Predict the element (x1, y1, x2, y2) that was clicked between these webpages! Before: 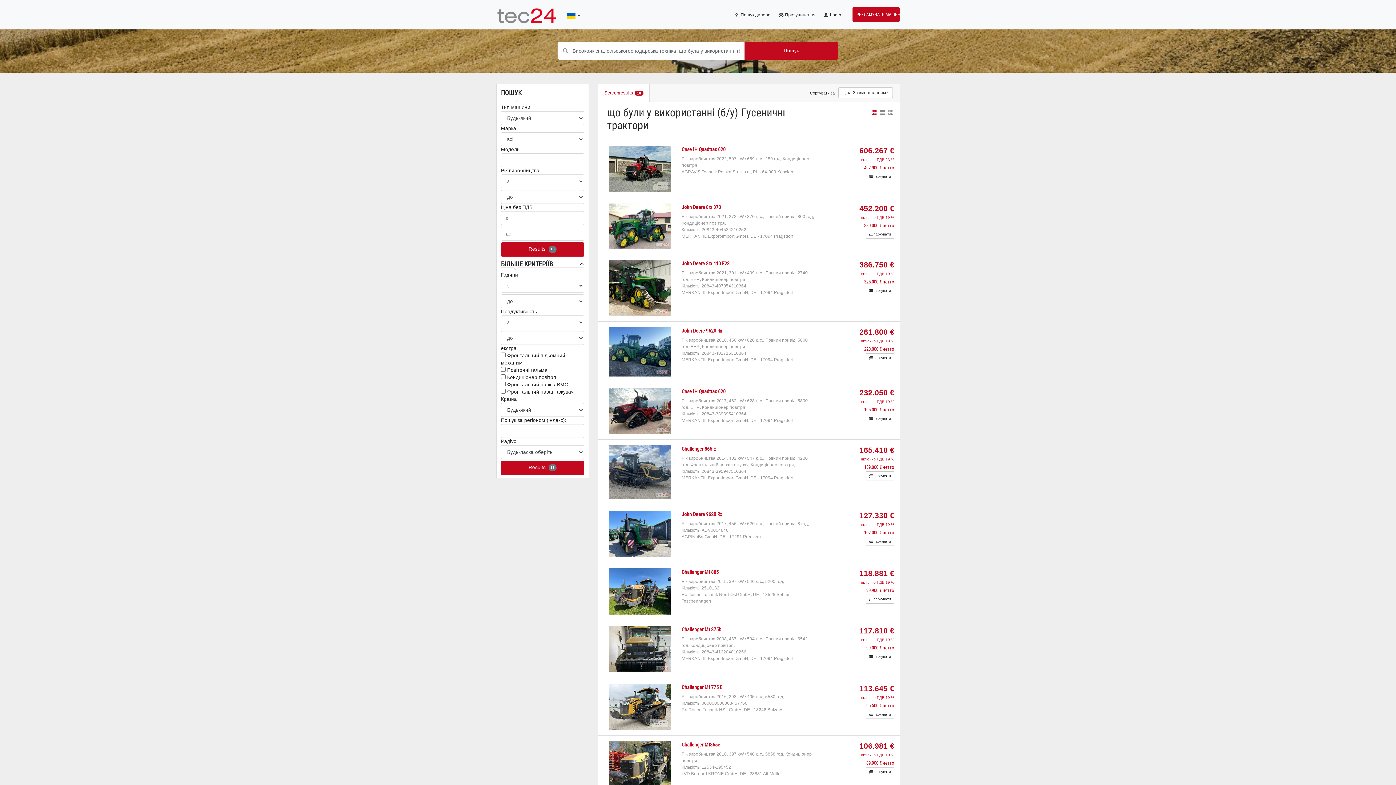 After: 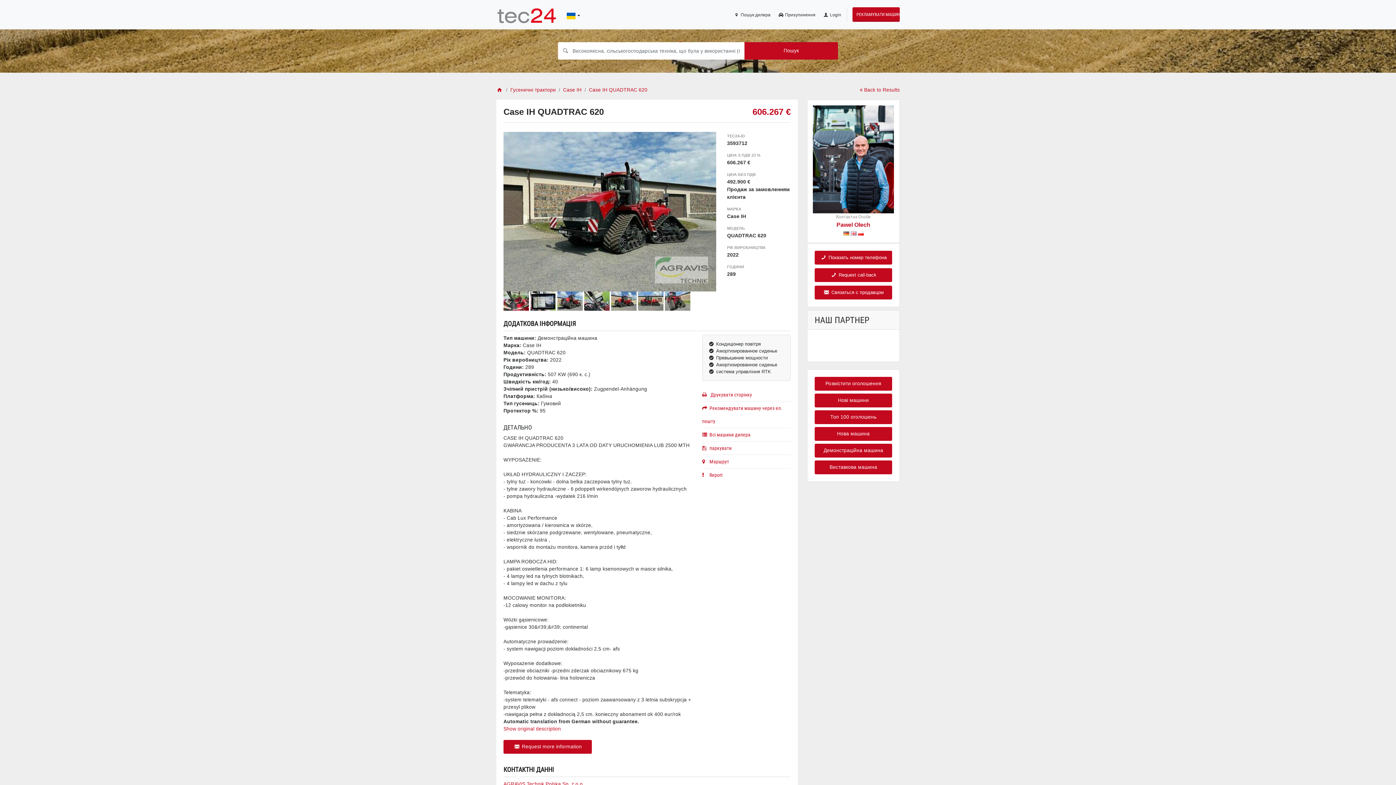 Action: bbox: (609, 145, 670, 192)